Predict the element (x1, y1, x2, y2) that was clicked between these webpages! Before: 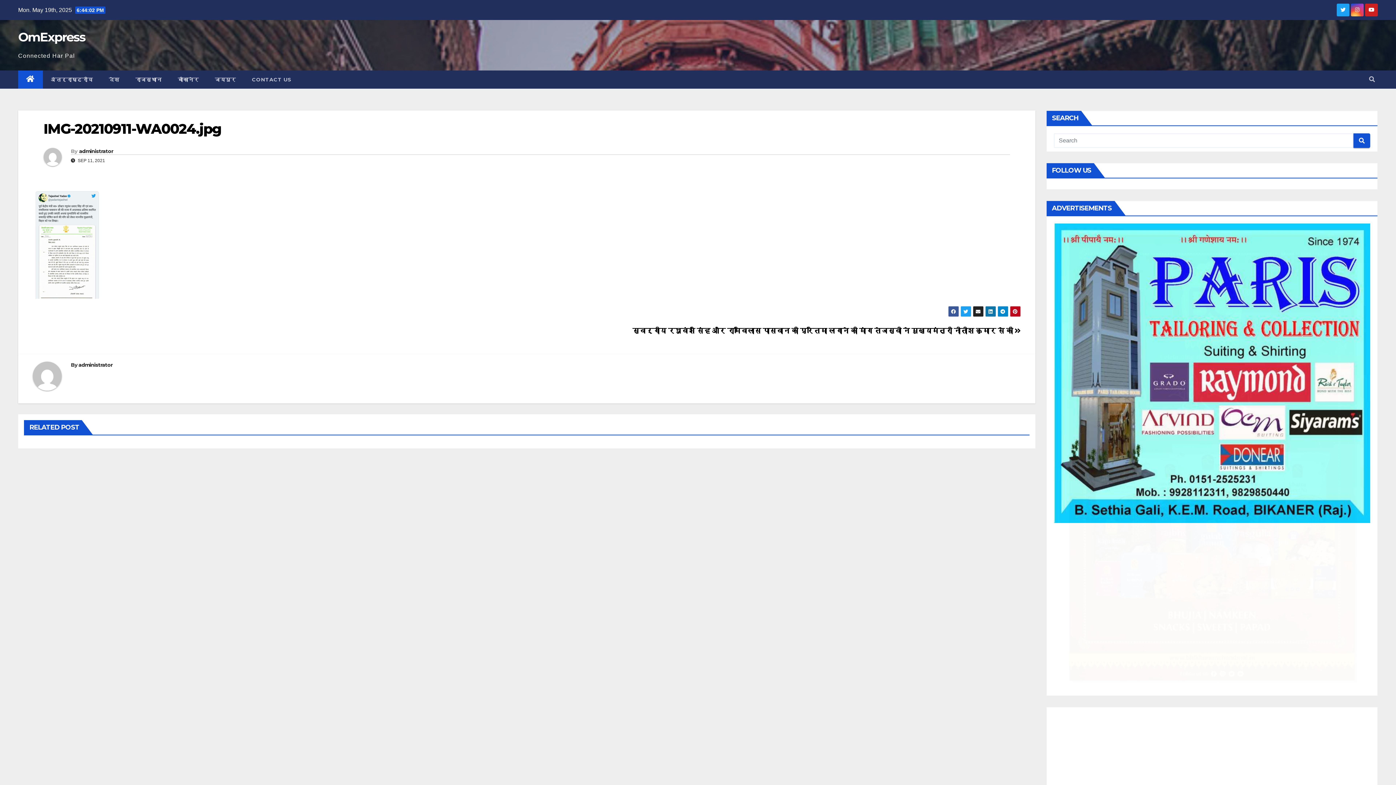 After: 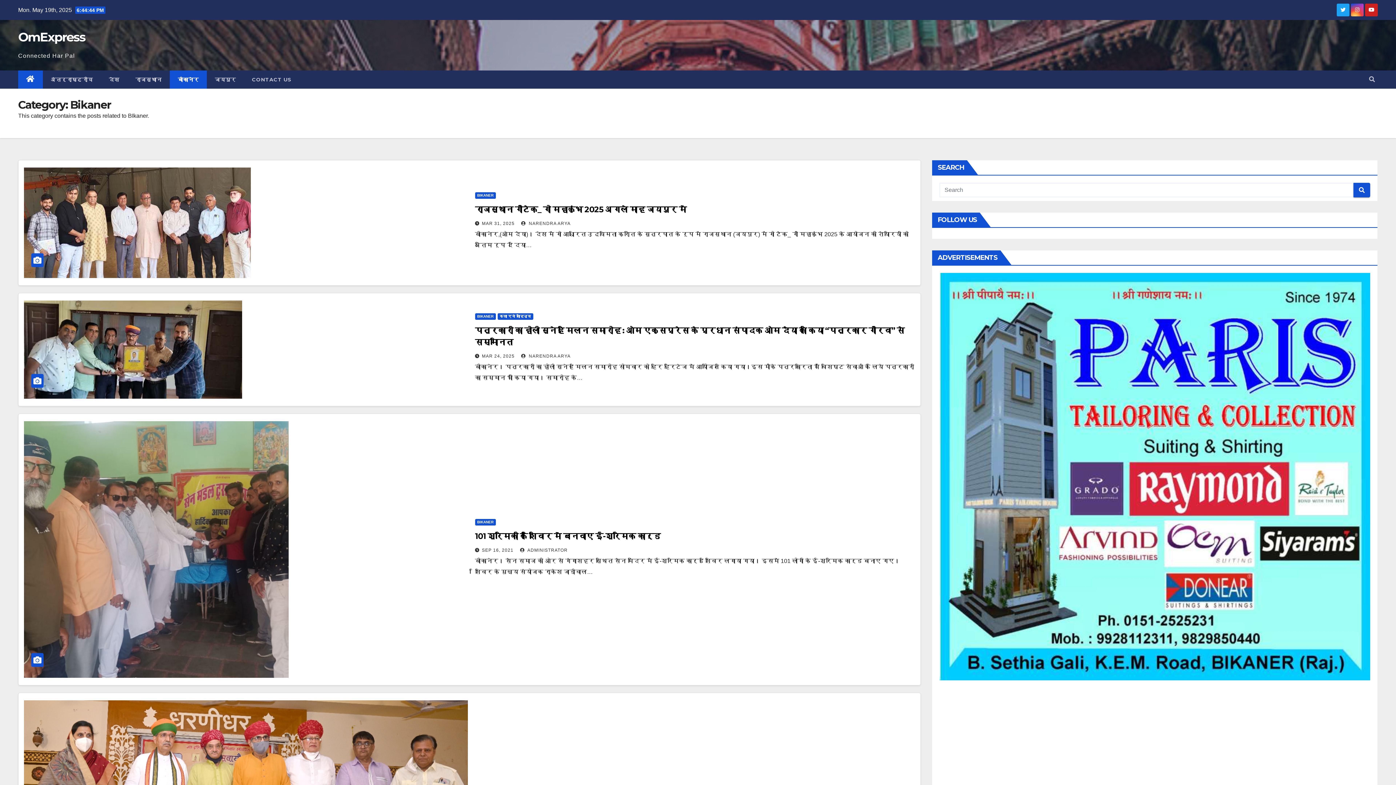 Action: label: बीकानेर bbox: (169, 70, 206, 88)